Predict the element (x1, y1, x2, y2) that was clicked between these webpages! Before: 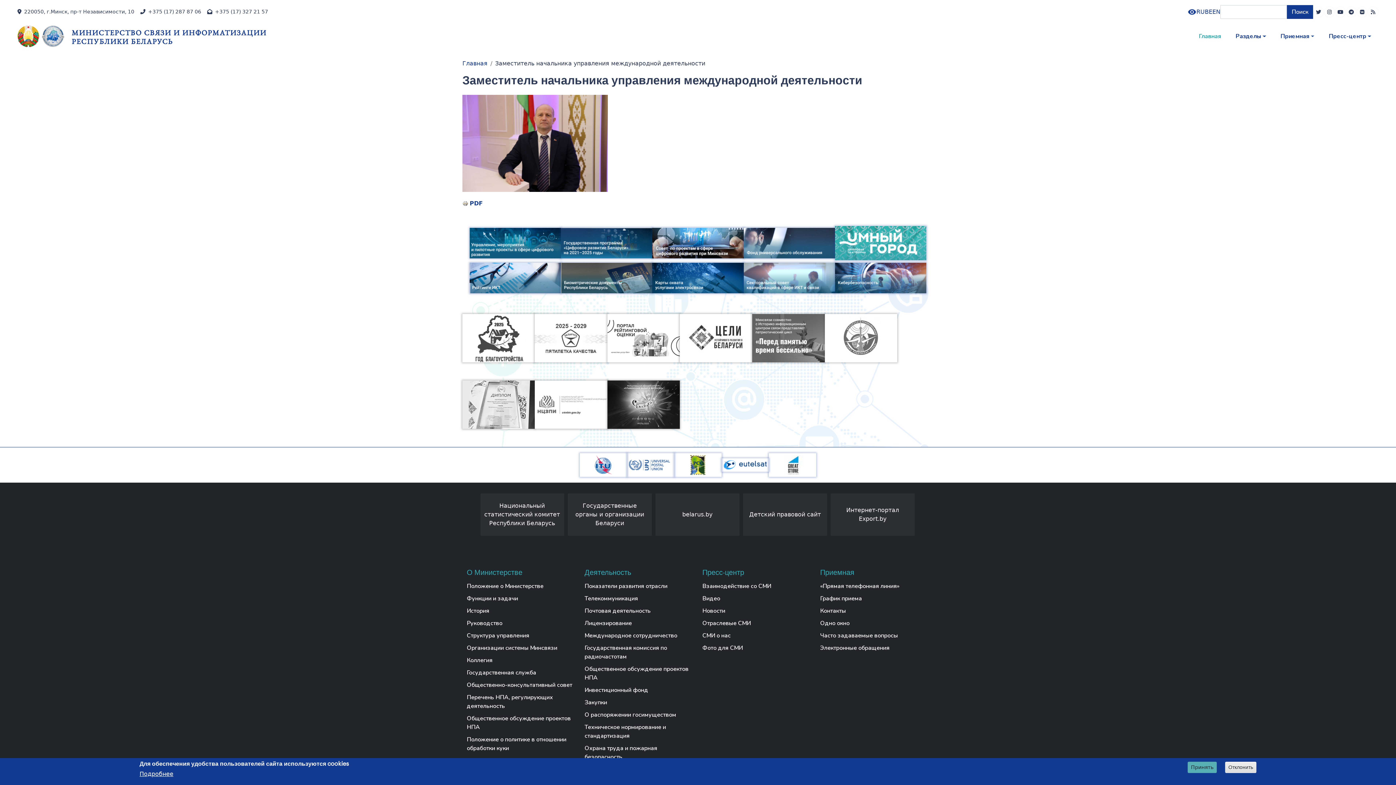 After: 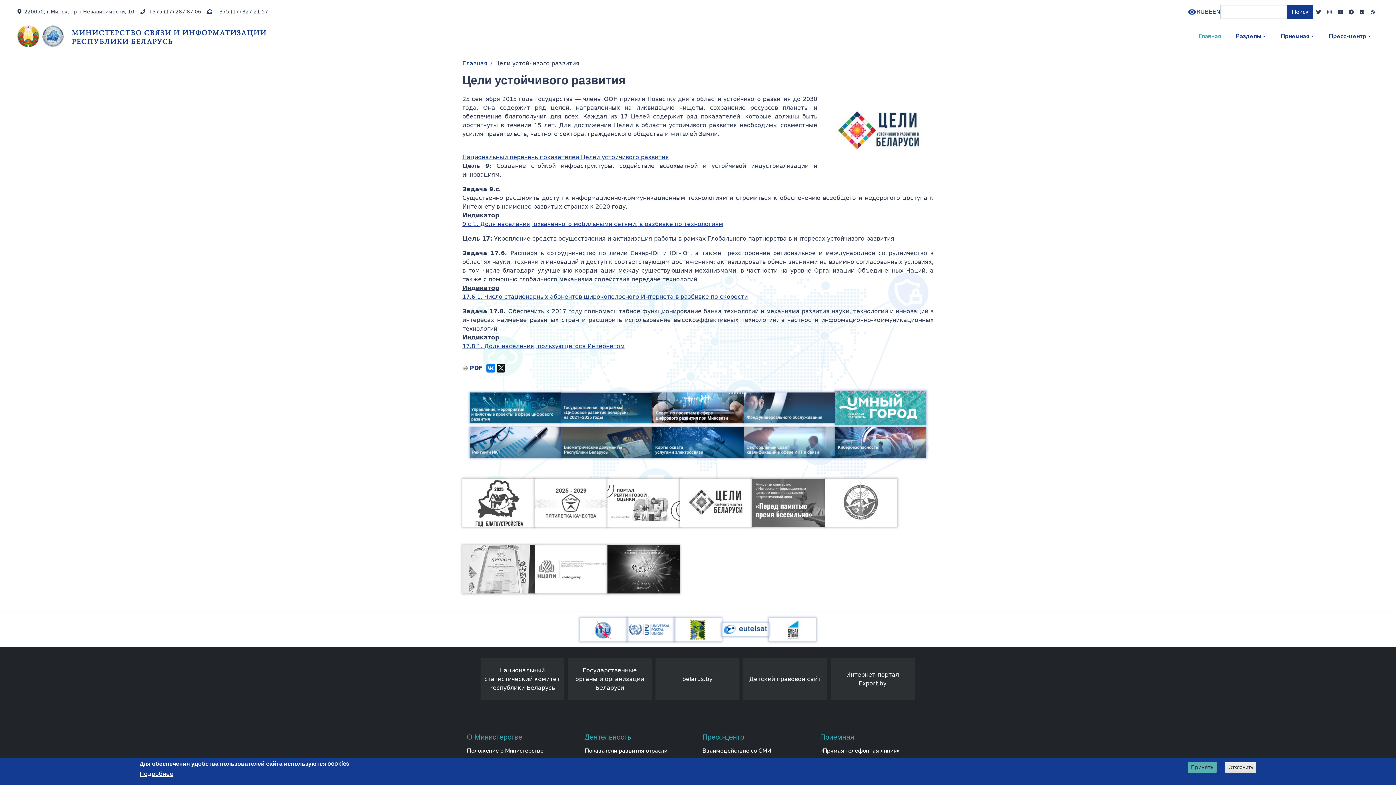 Action: bbox: (679, 314, 752, 362)